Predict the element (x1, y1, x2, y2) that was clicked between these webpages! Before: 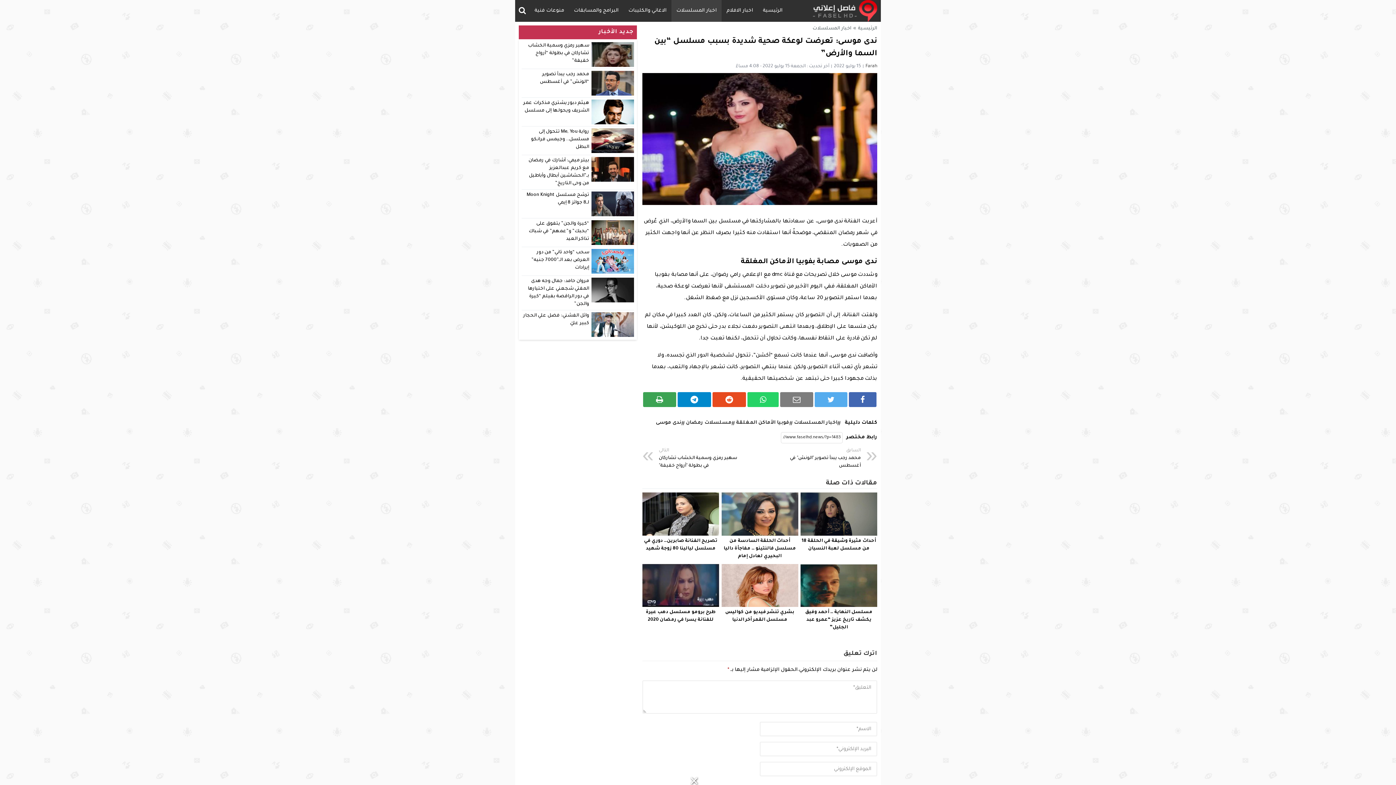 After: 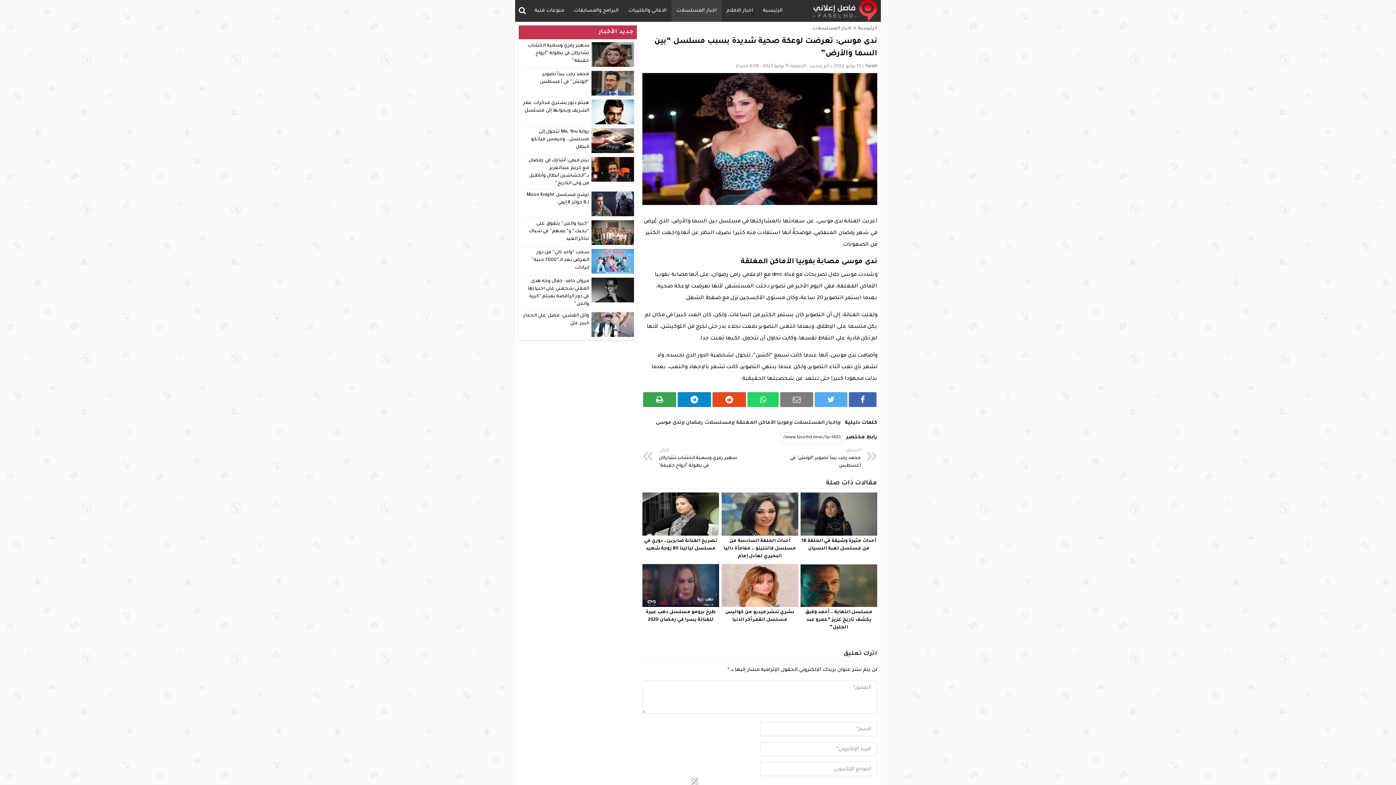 Action: bbox: (645, 395, 674, 404)